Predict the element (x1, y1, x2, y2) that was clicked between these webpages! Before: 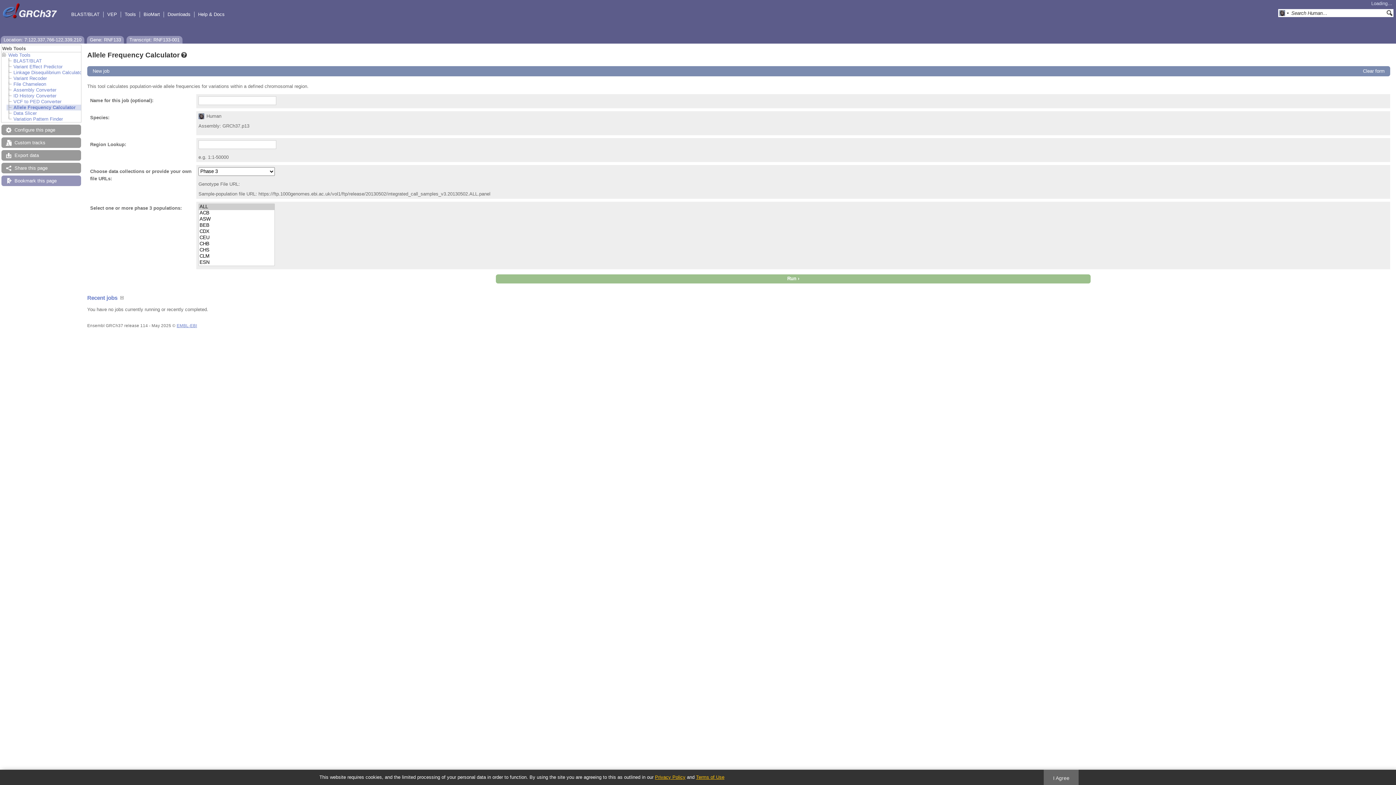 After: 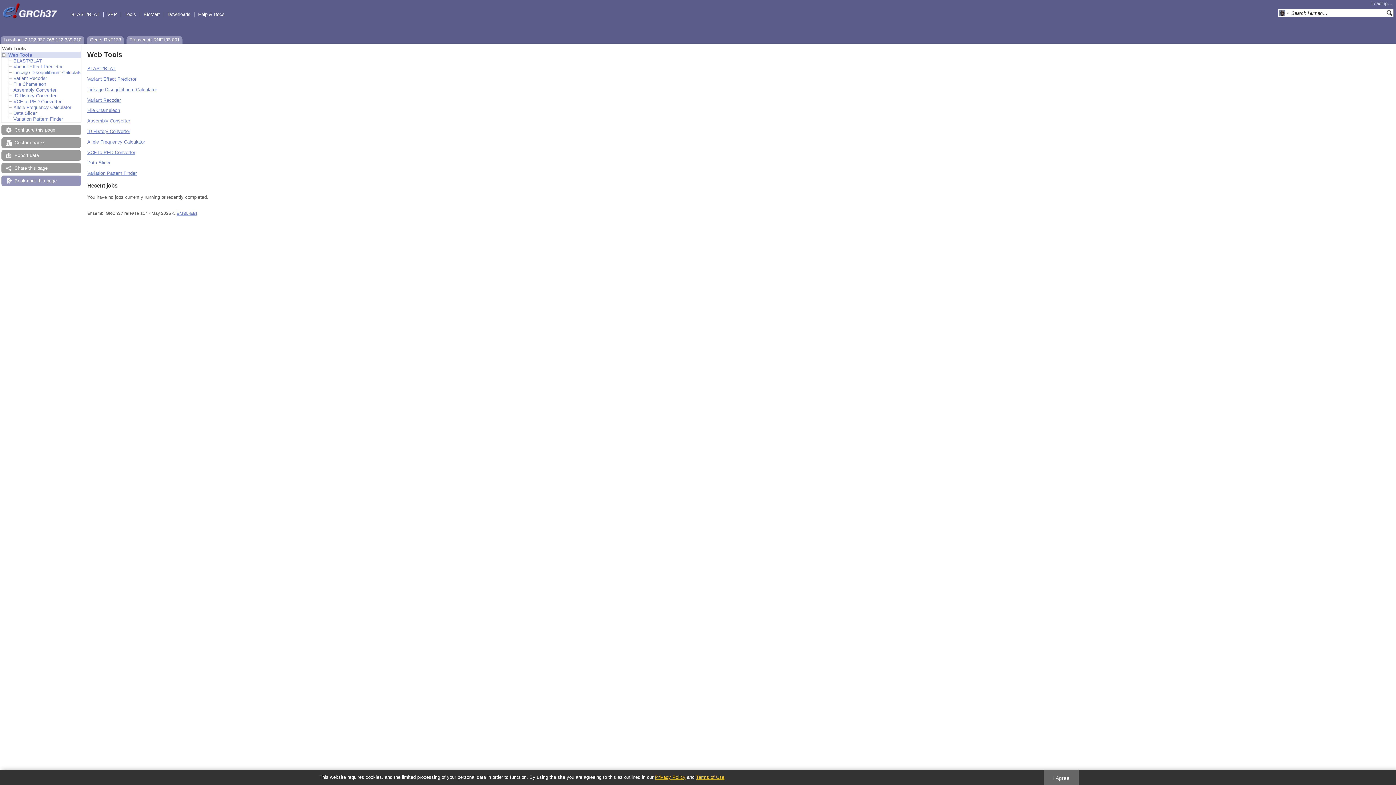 Action: bbox: (8, 52, 30, 57) label: Web Tools